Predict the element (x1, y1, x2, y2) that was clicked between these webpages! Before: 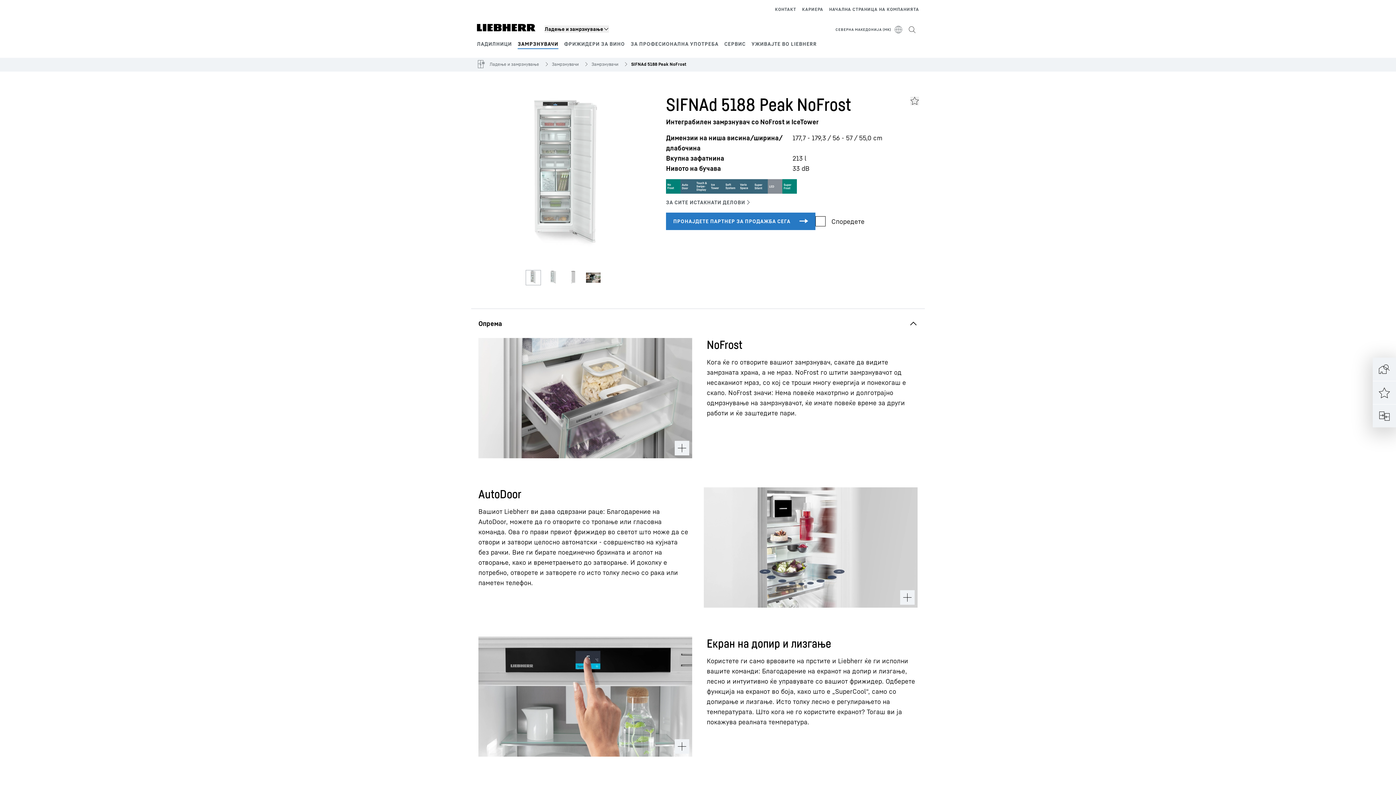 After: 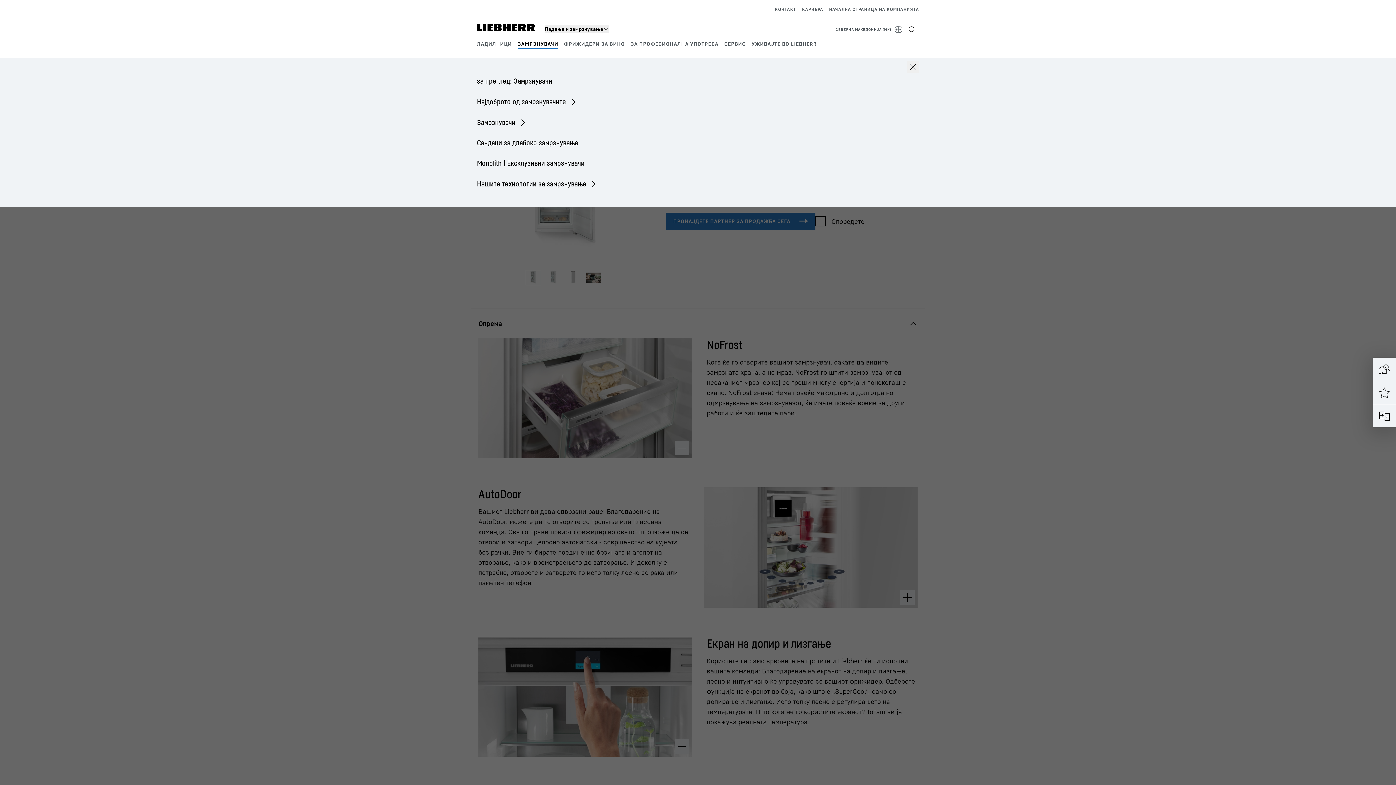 Action: label: ЗАМРЗНУВАЧИ bbox: (517, 40, 558, 46)